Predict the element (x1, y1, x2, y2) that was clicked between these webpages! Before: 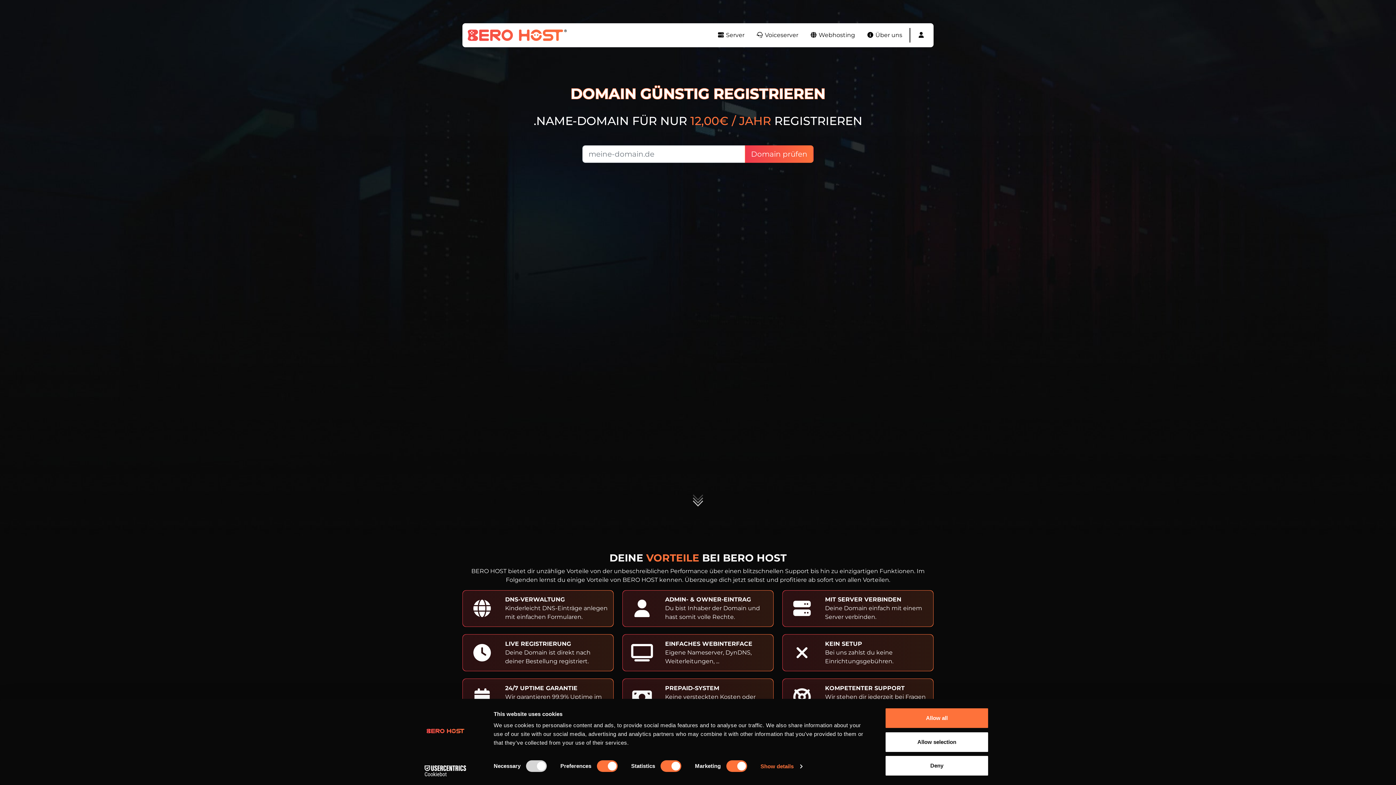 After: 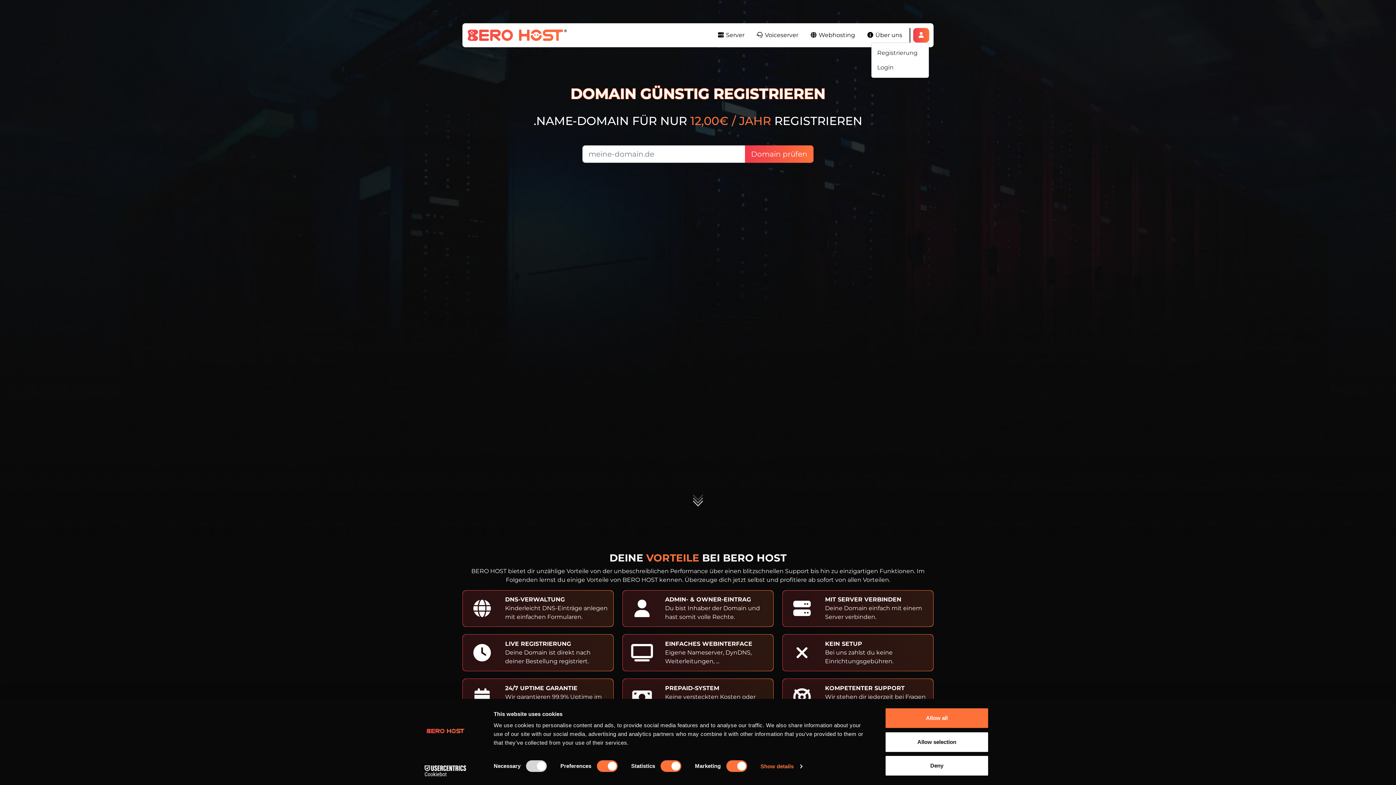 Action: bbox: (913, 28, 929, 42)